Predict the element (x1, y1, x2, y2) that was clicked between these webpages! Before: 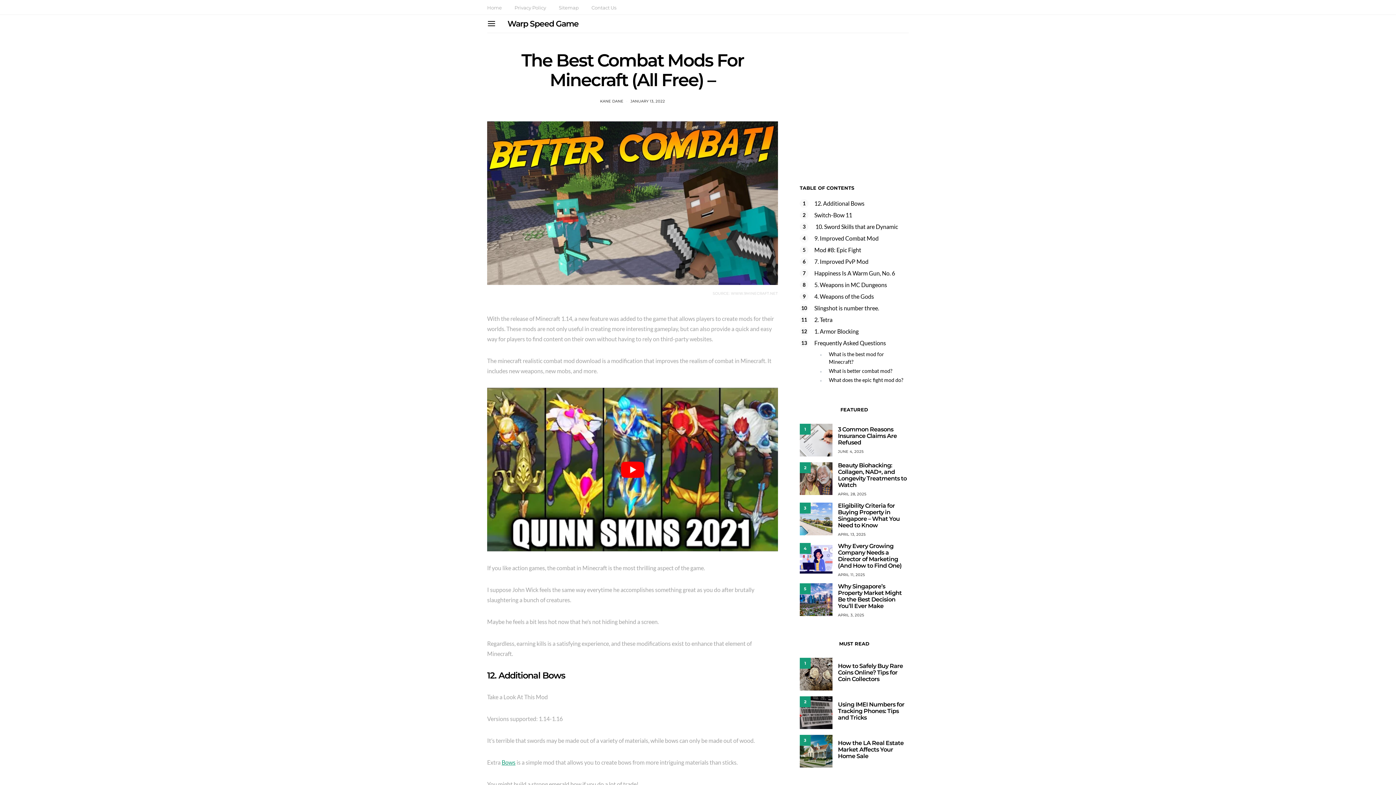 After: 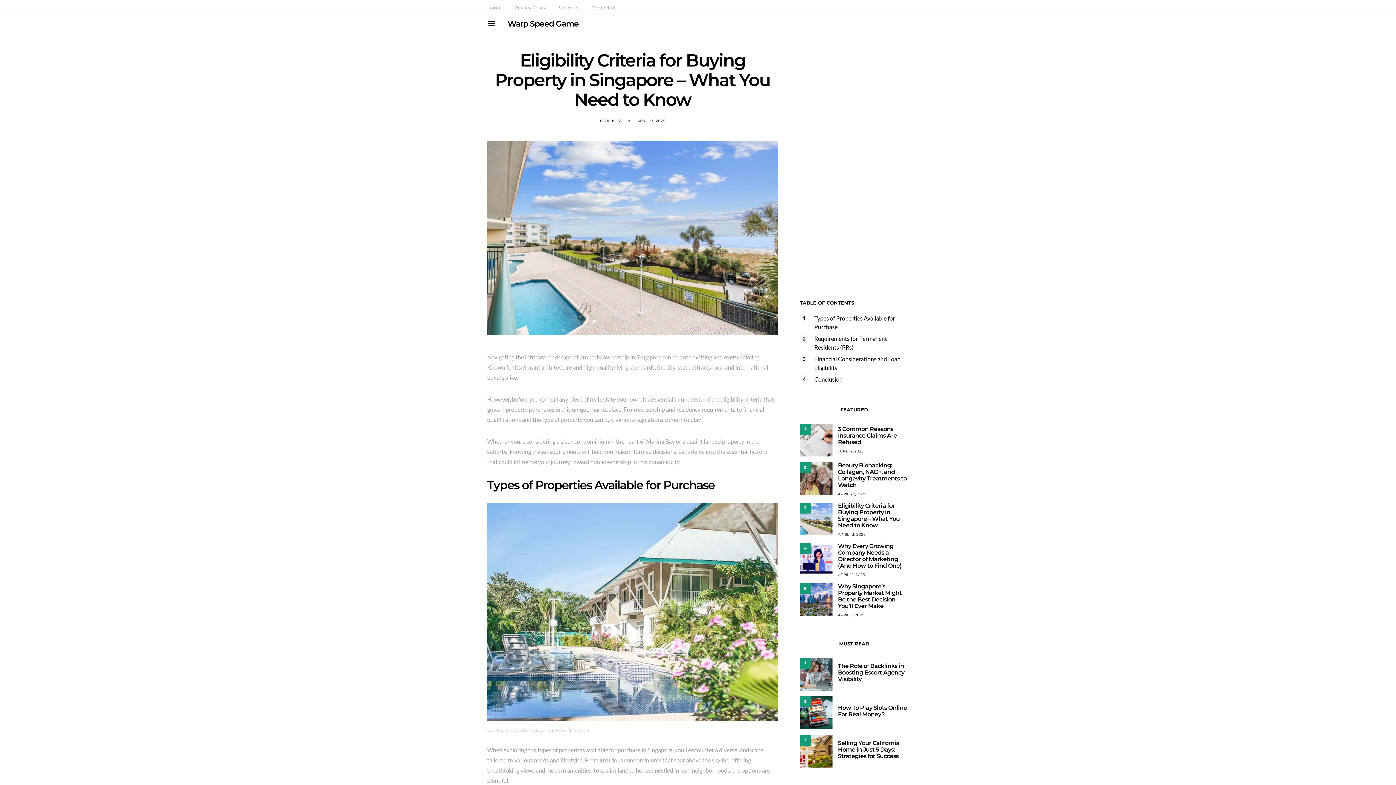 Action: label: APRIL 13, 2025 bbox: (838, 532, 866, 537)